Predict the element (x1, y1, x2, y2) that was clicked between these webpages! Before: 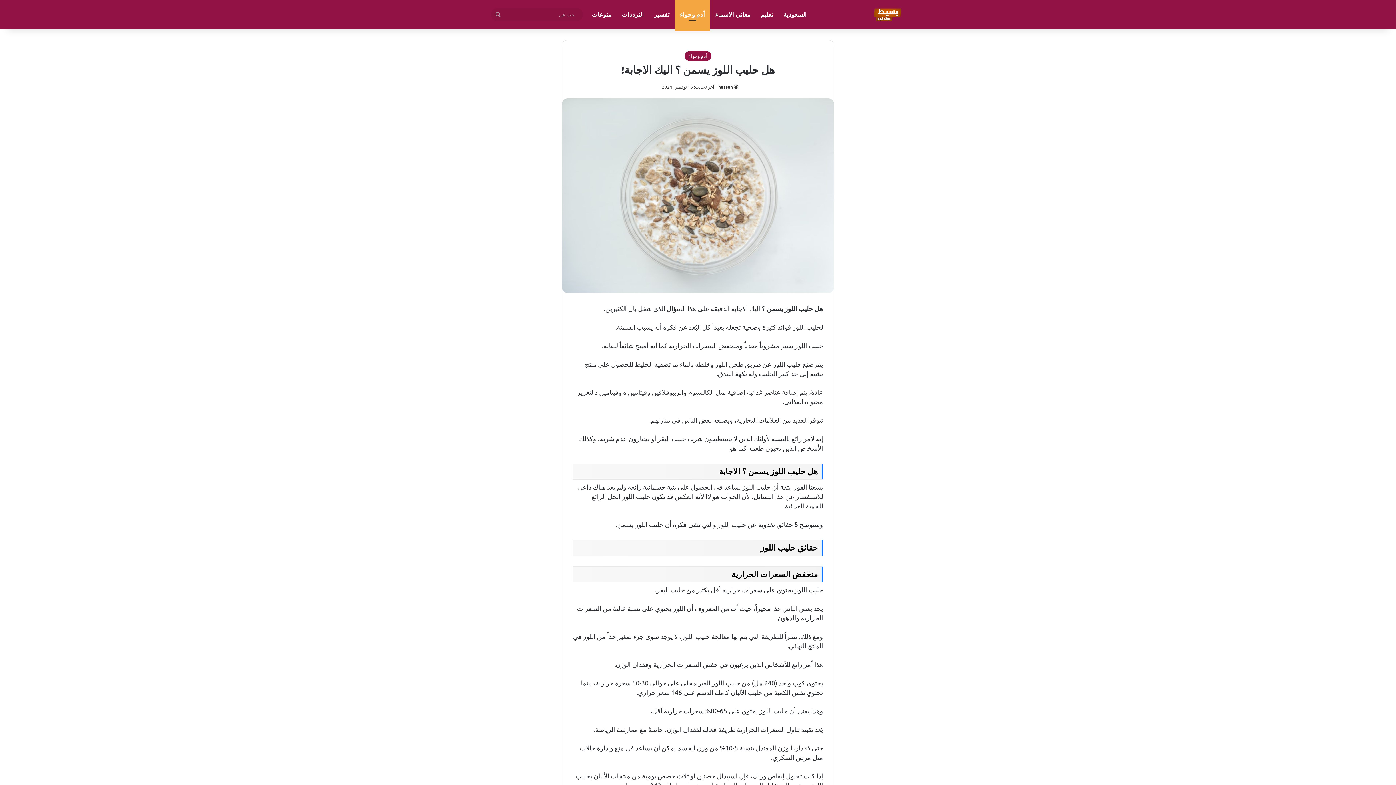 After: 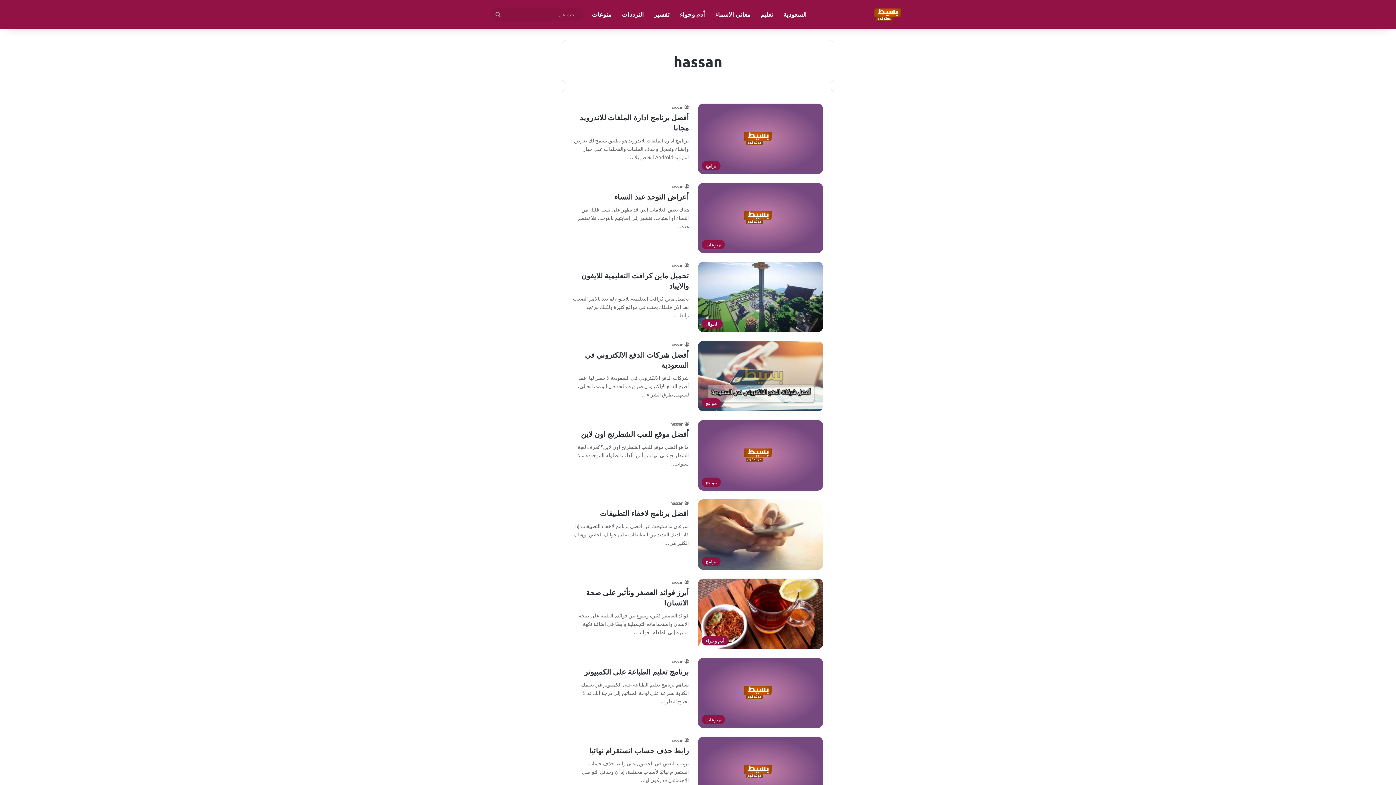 Action: bbox: (718, 84, 738, 89) label: hassan